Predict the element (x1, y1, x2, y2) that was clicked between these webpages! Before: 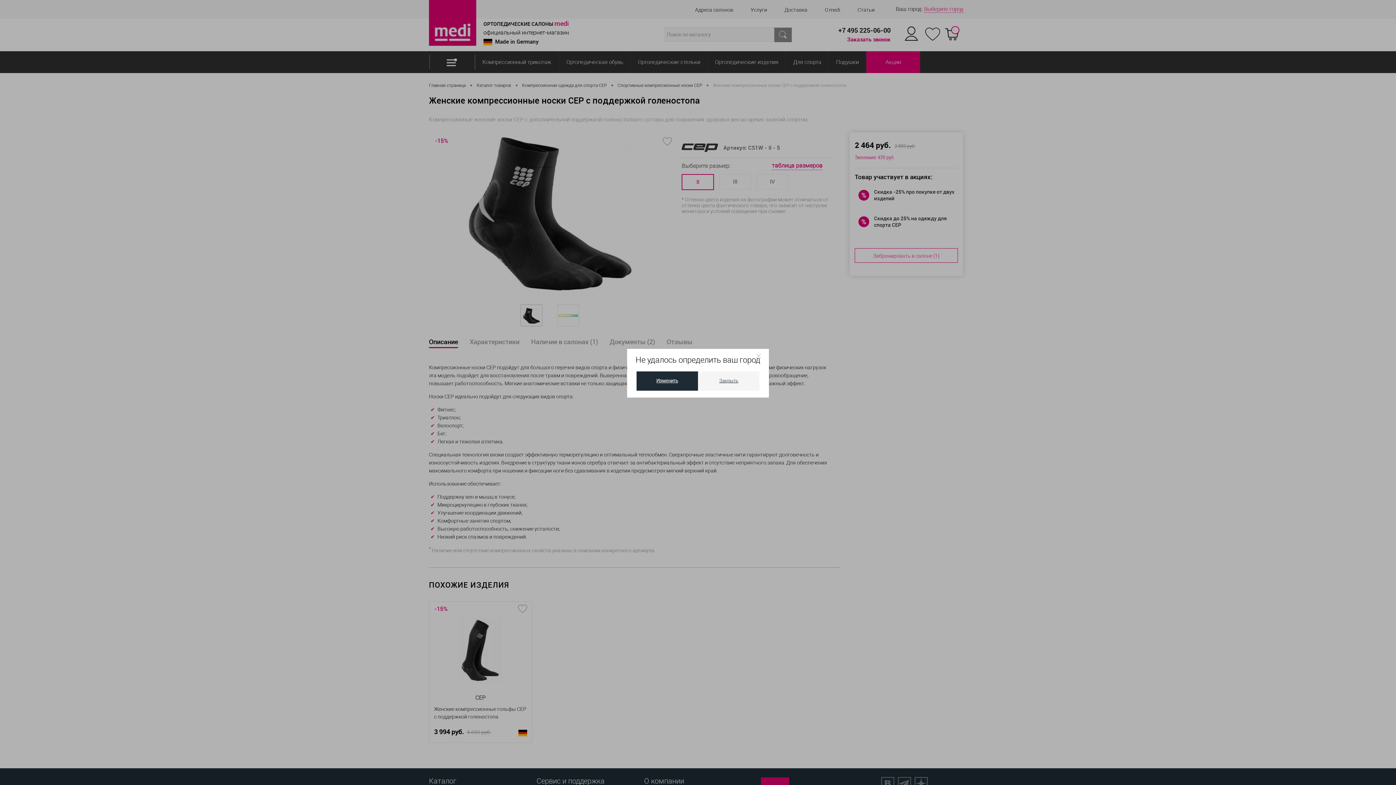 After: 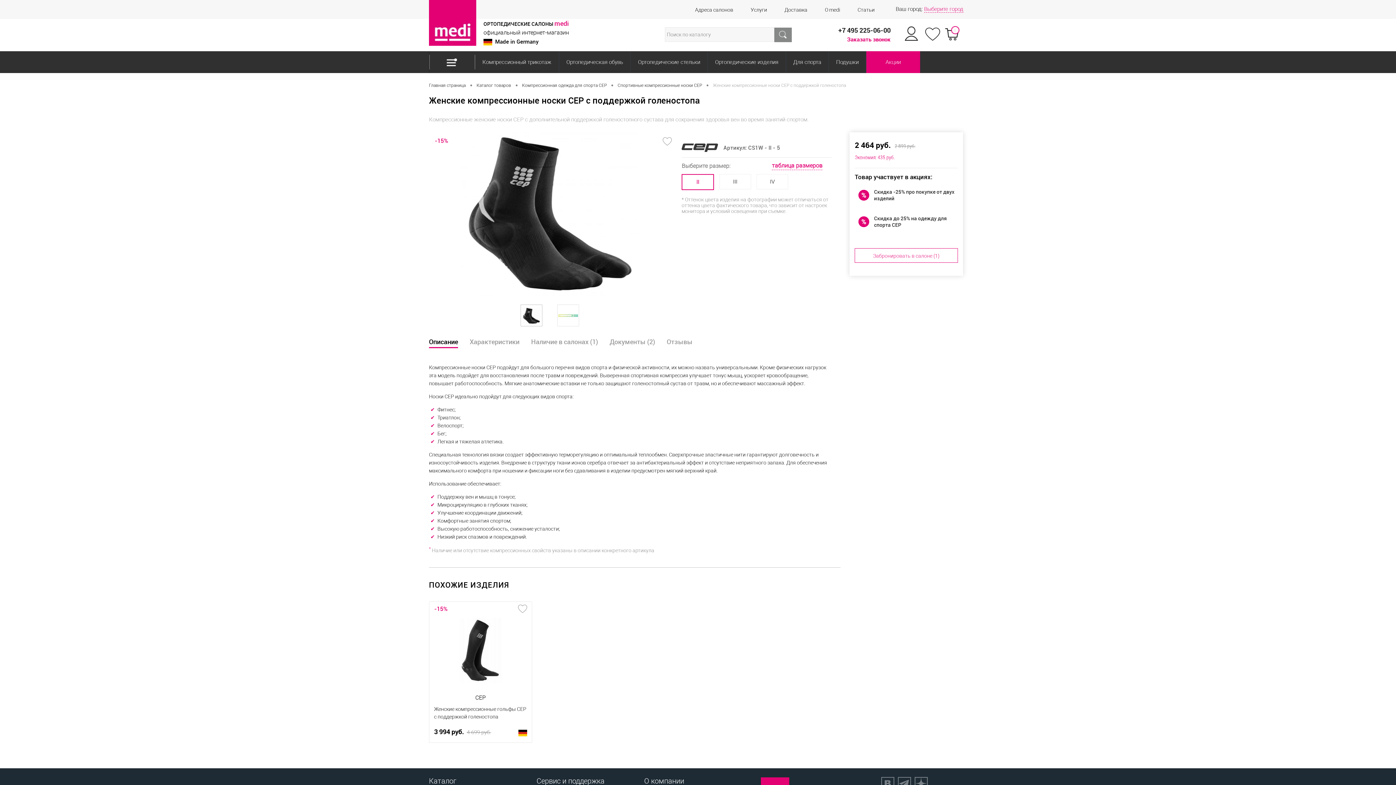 Action: label: Закрыть bbox: (698, 371, 759, 390)